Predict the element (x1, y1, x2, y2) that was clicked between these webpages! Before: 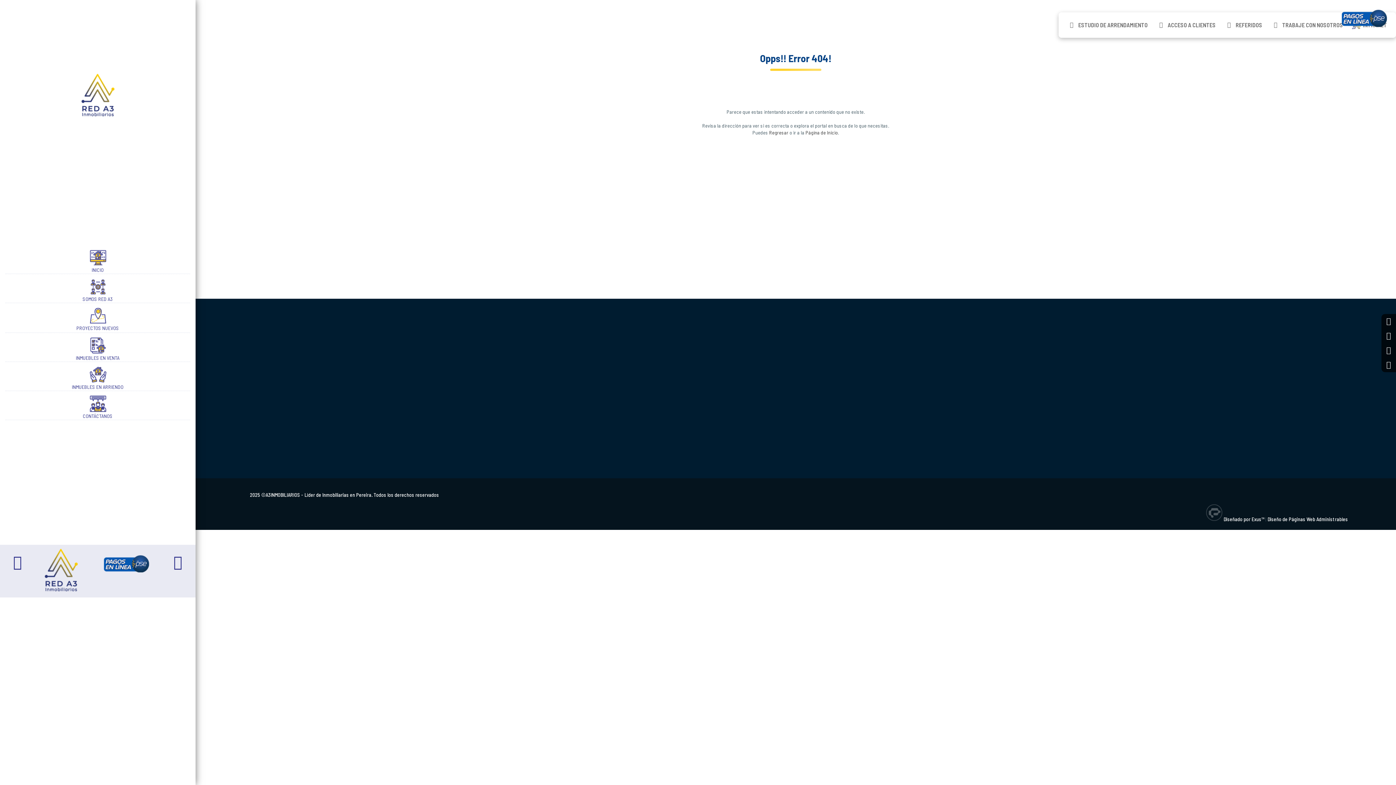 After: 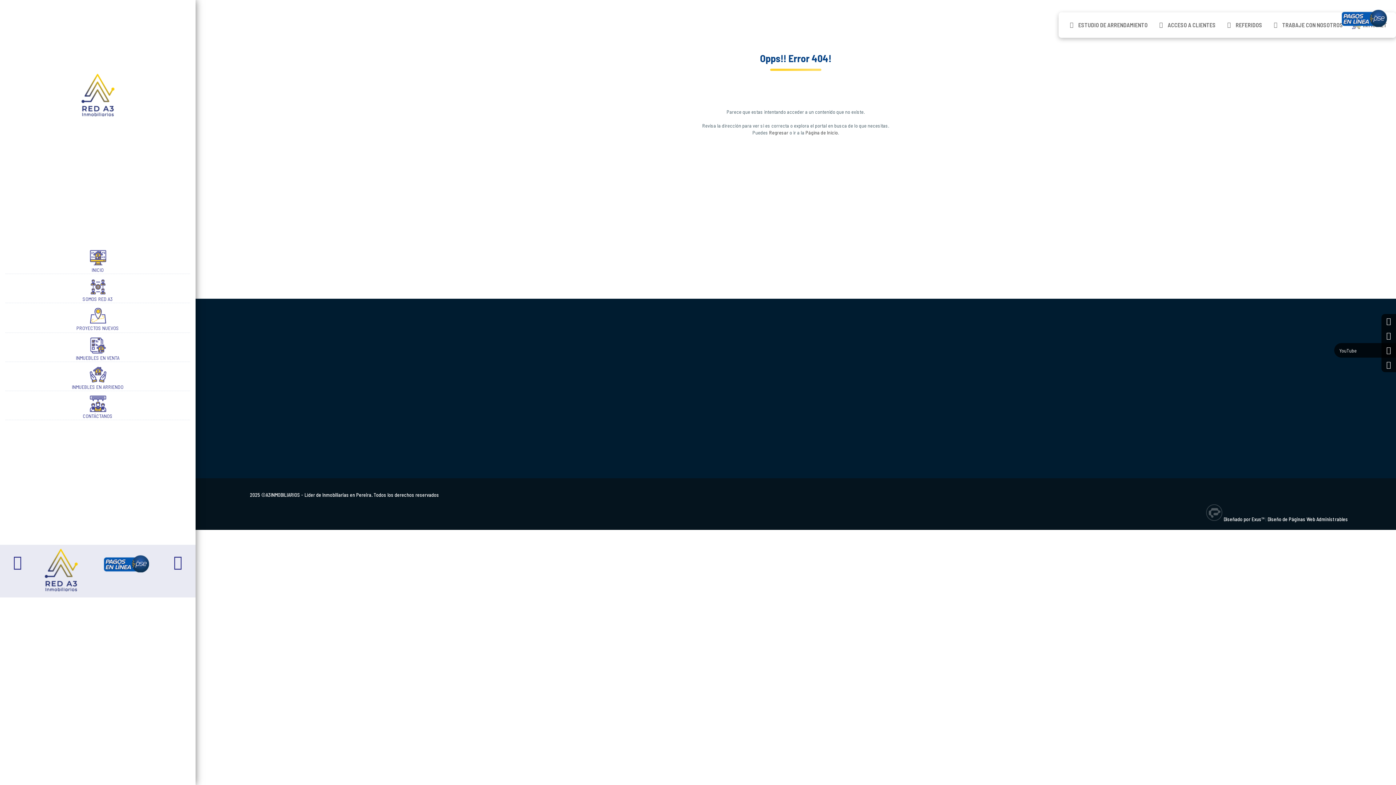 Action: bbox: (1381, 343, 1396, 357) label: YouTube